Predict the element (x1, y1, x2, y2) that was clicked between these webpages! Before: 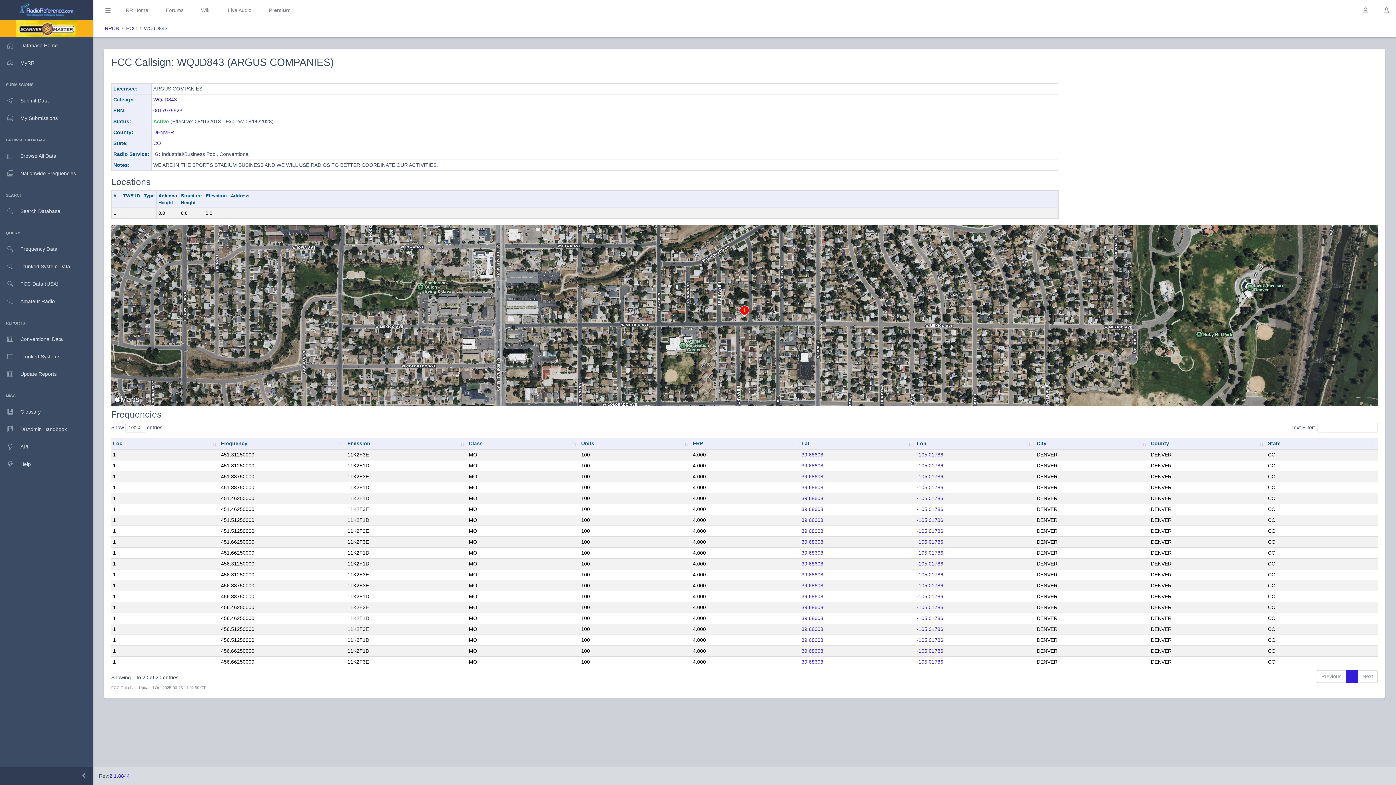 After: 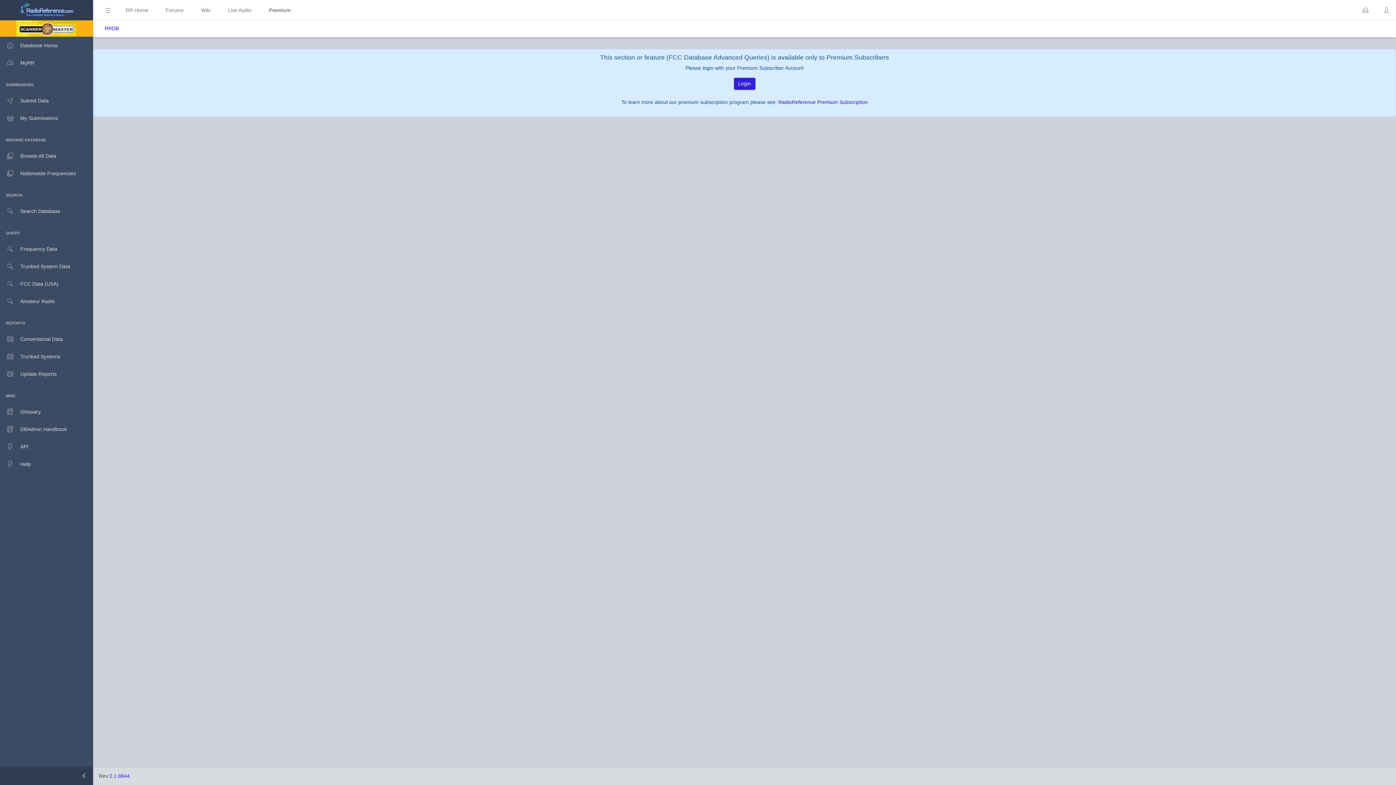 Action: bbox: (917, 615, 943, 621) label: -105.01786